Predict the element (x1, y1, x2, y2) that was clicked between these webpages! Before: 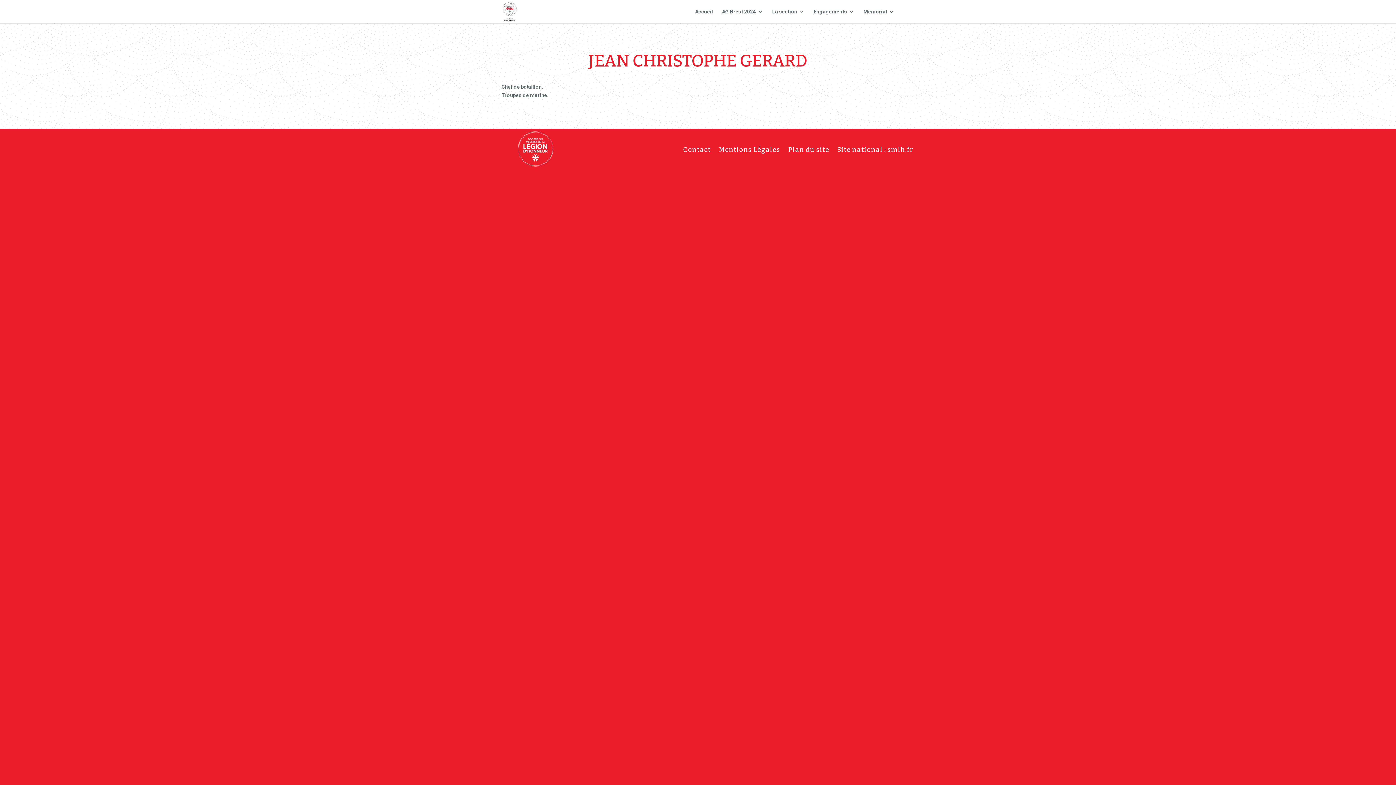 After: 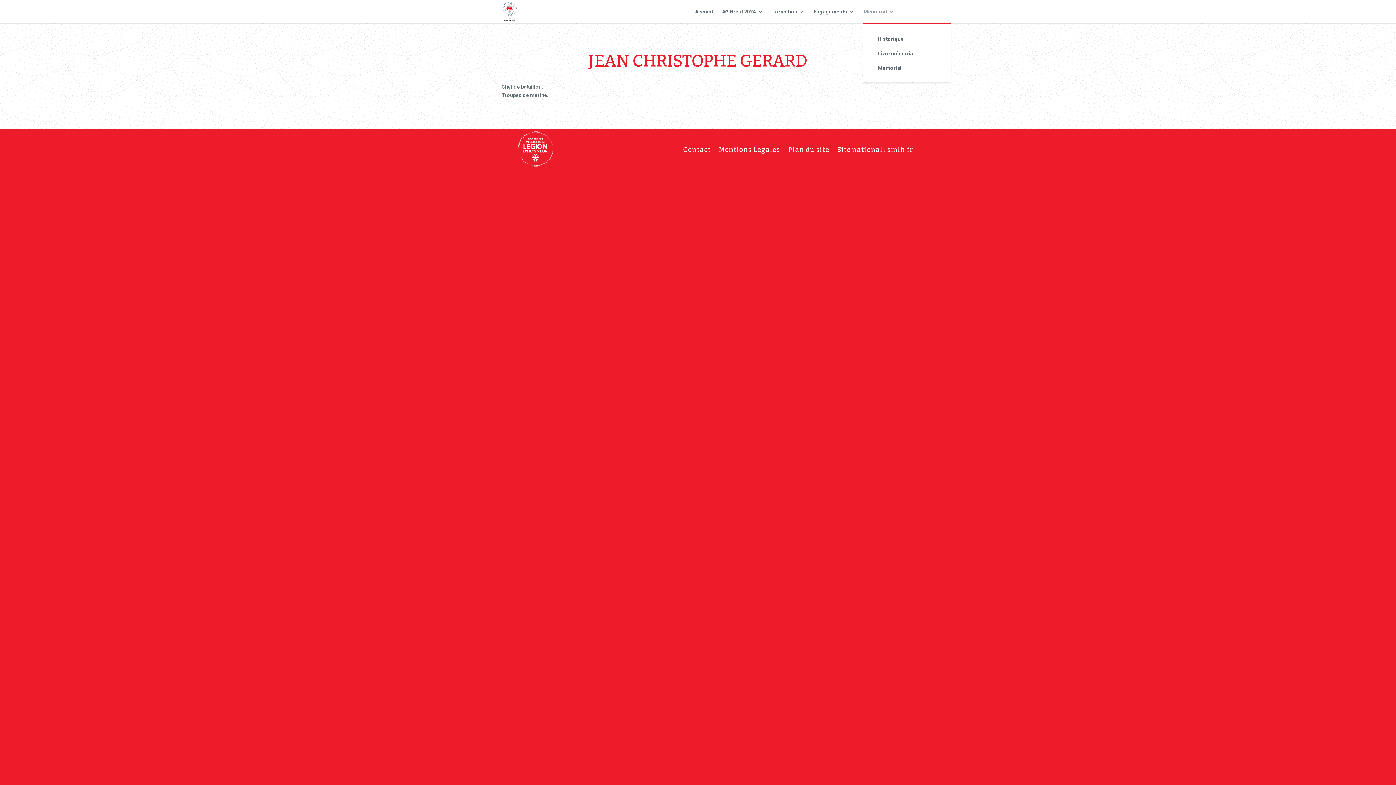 Action: bbox: (863, 9, 894, 23) label: Mémorial